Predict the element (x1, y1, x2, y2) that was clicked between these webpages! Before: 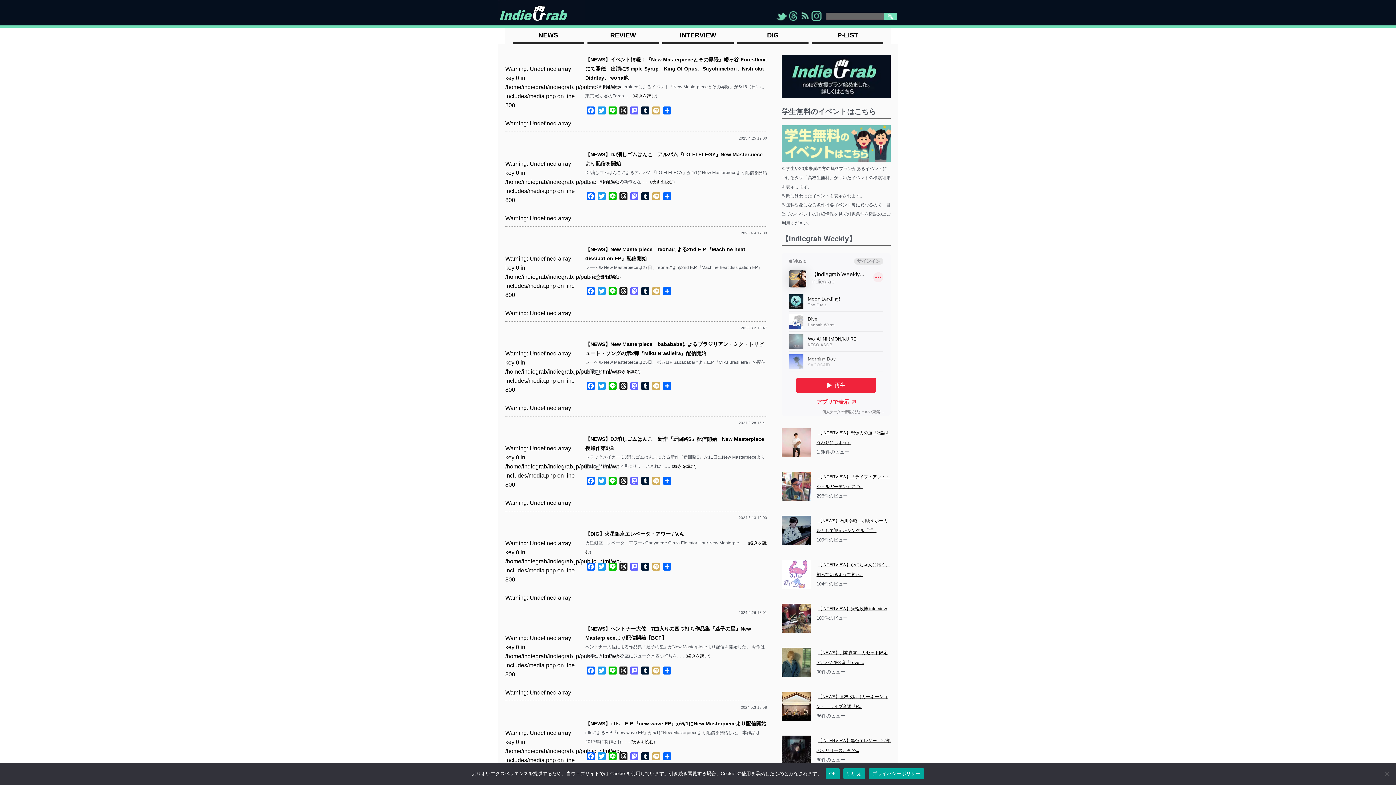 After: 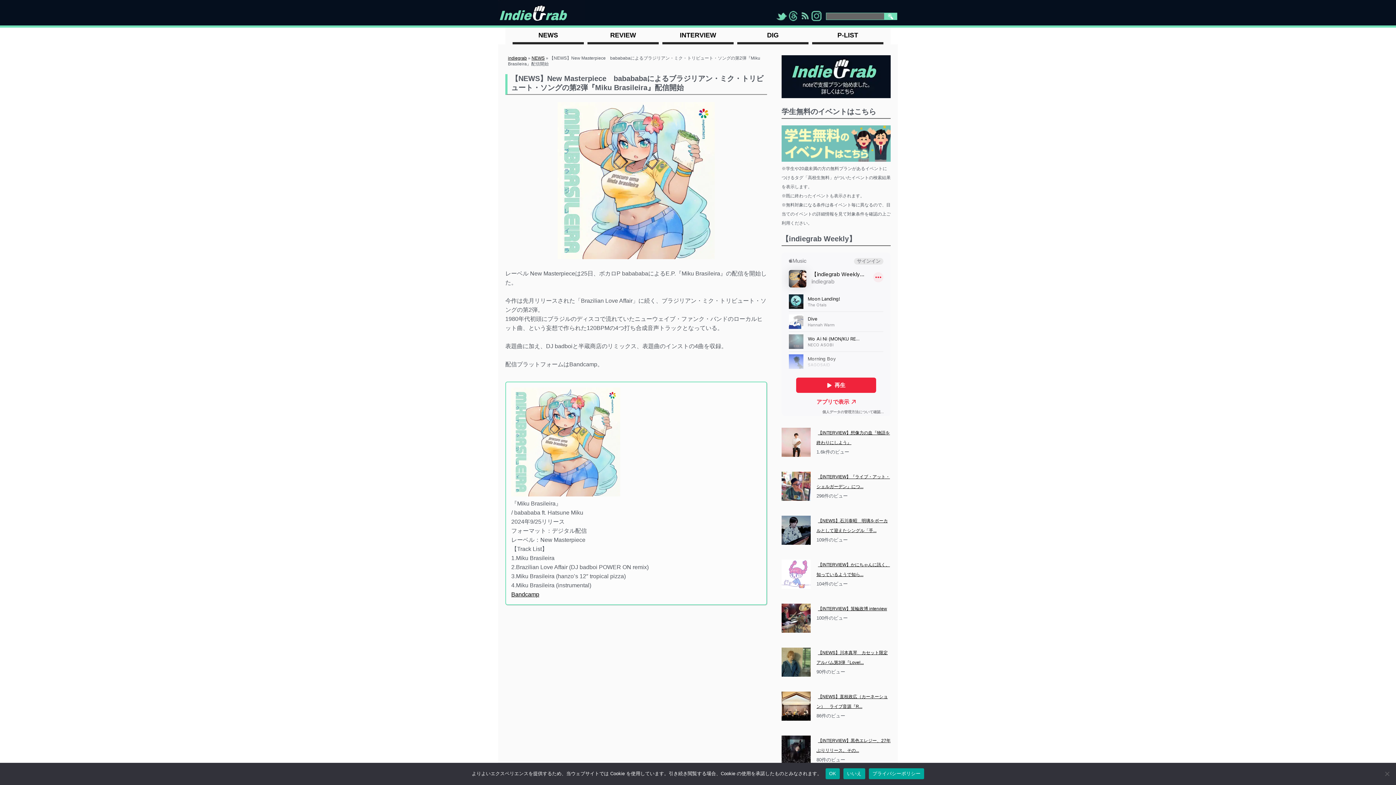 Action: label: 【NEWS】New Masterpiece　babababaによるブラジリアン・ミク・トリビュート・ソングの第2弾『Miku Brasileira』配信開始 bbox: (585, 340, 767, 358)